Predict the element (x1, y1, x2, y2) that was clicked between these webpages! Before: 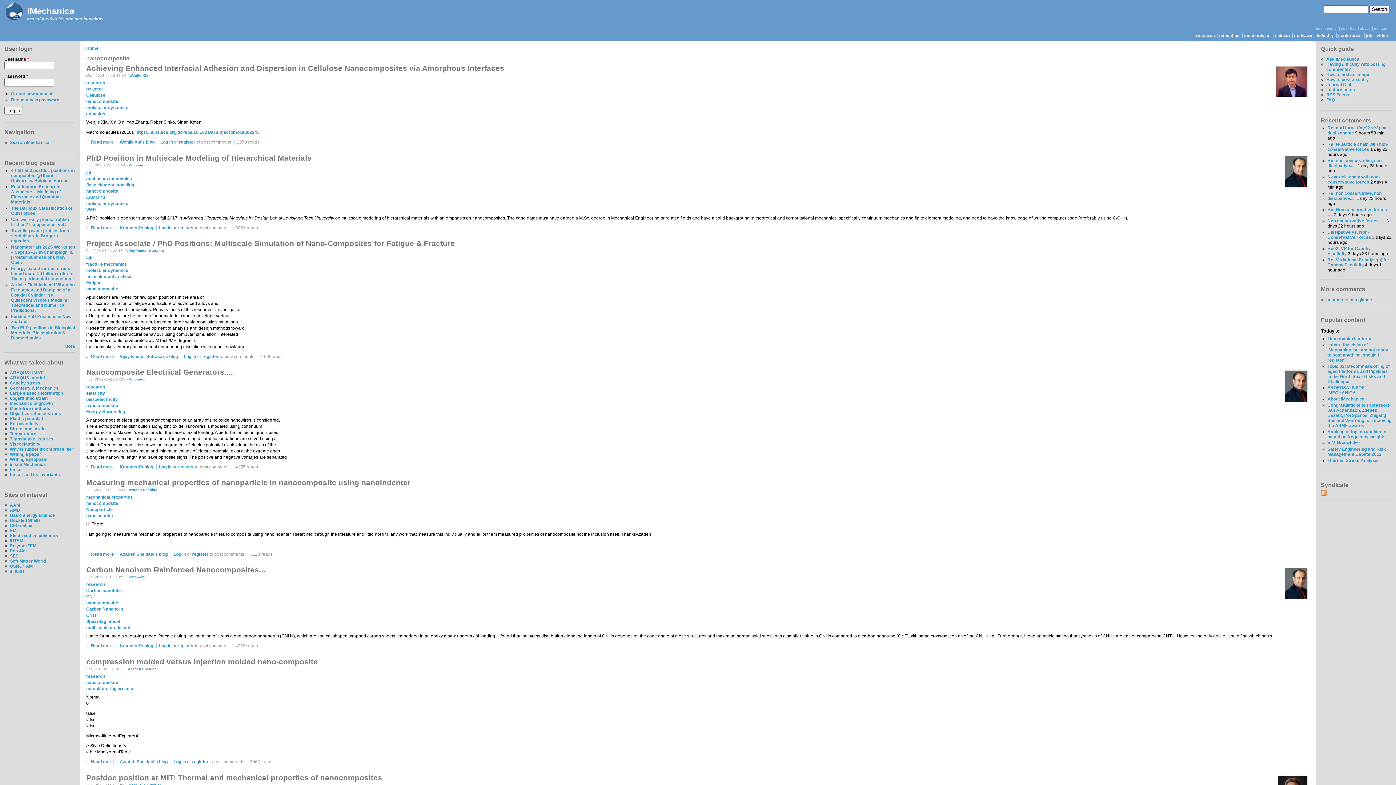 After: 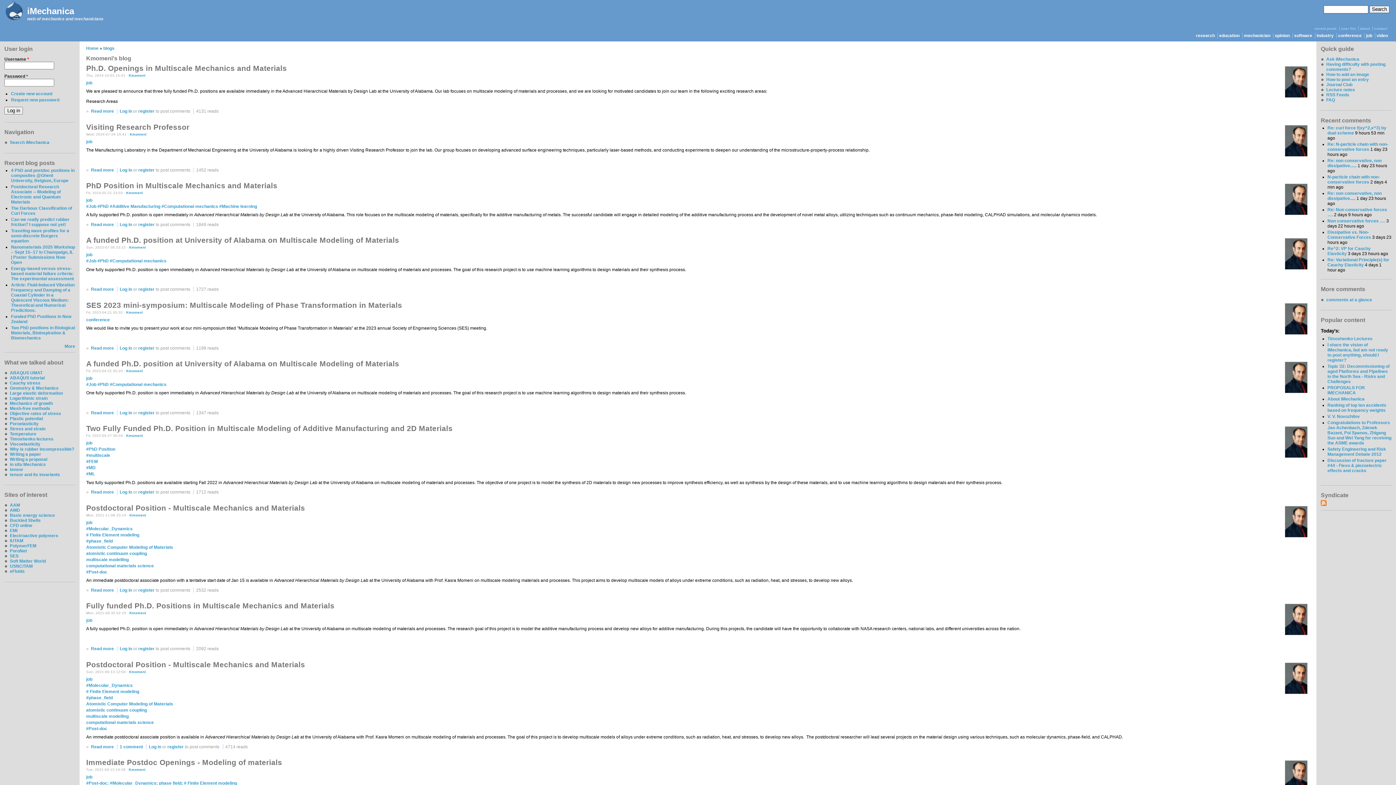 Action: bbox: (119, 643, 153, 648) label: Kmomeni's blog